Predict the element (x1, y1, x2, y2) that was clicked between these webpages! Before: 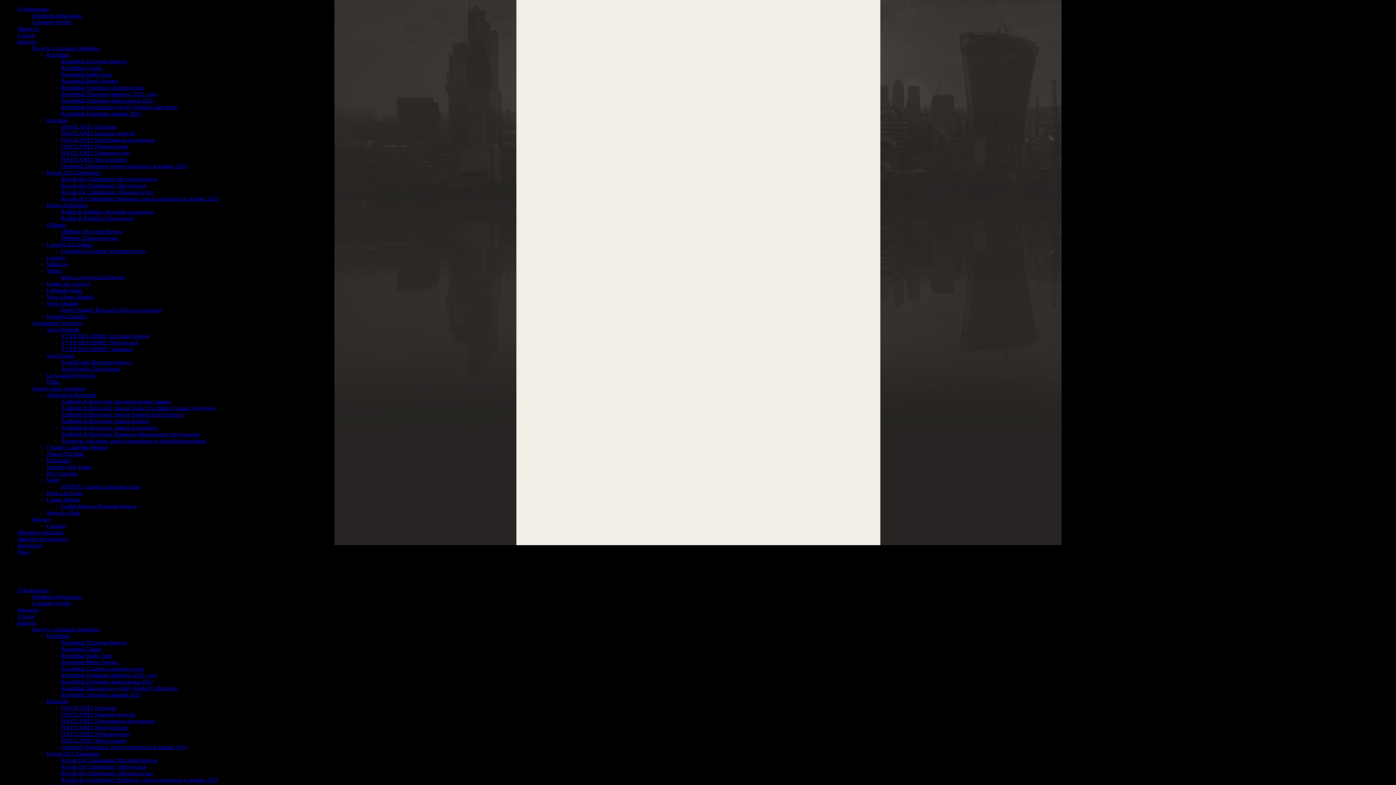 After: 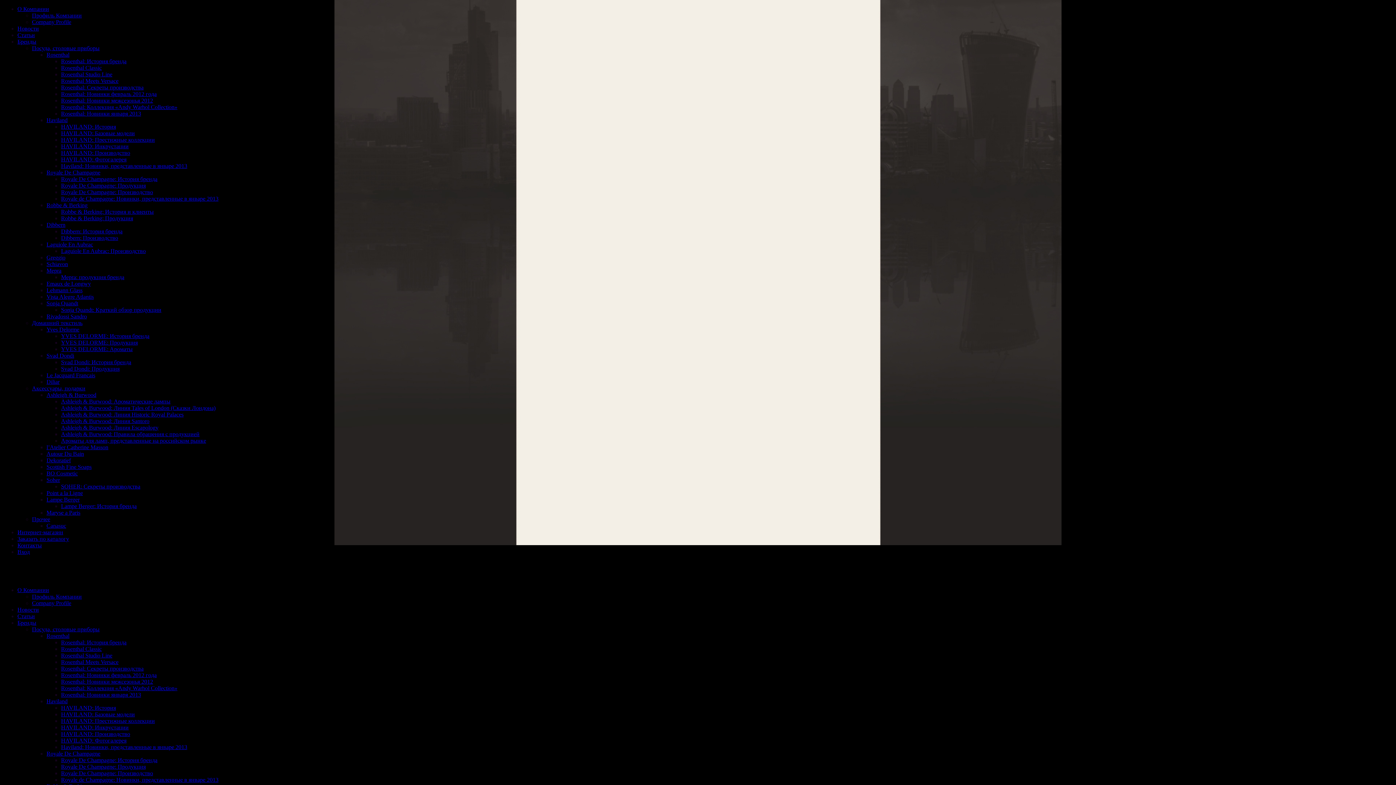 Action: bbox: (46, 750, 100, 757) label: Royale De Champagne